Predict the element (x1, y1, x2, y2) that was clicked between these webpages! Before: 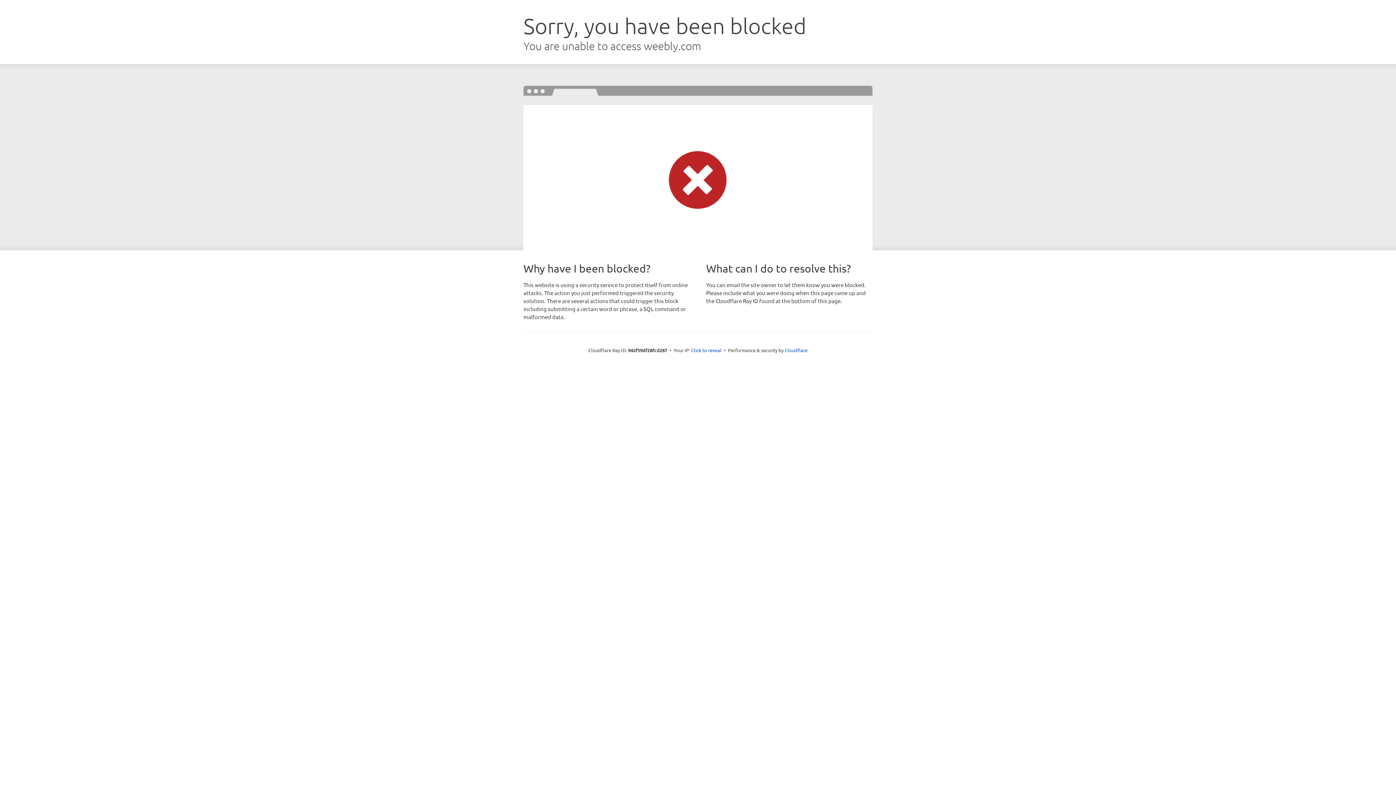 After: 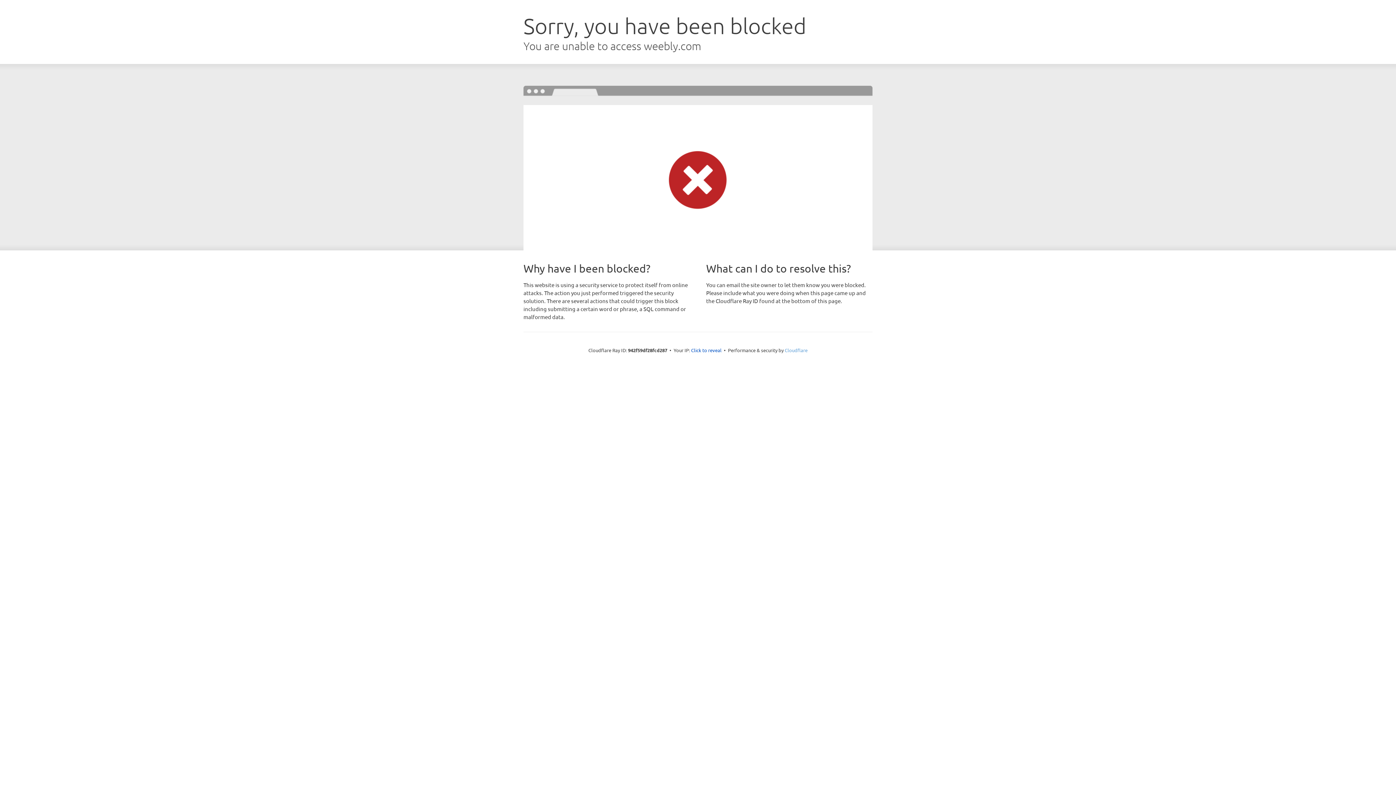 Action: label: Cloudflare bbox: (784, 347, 807, 353)